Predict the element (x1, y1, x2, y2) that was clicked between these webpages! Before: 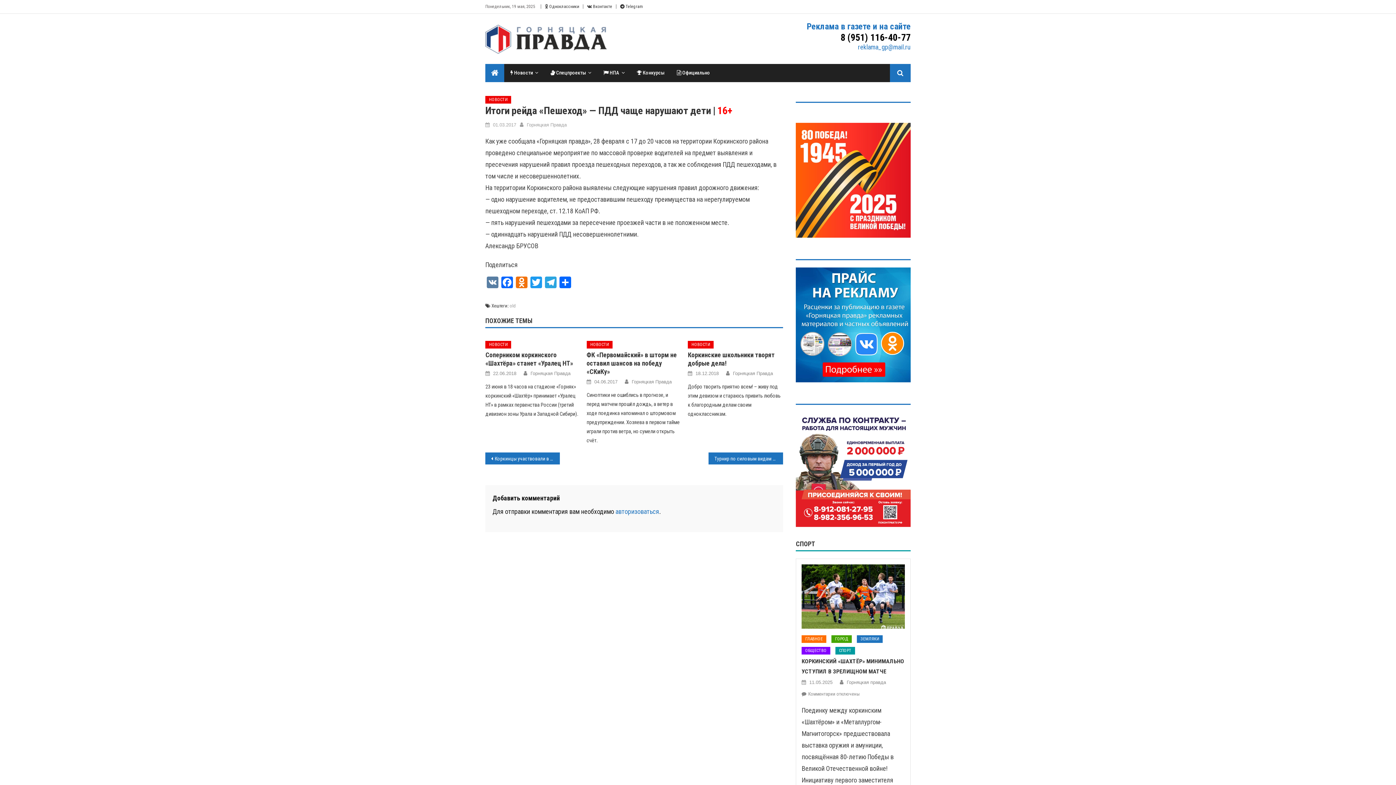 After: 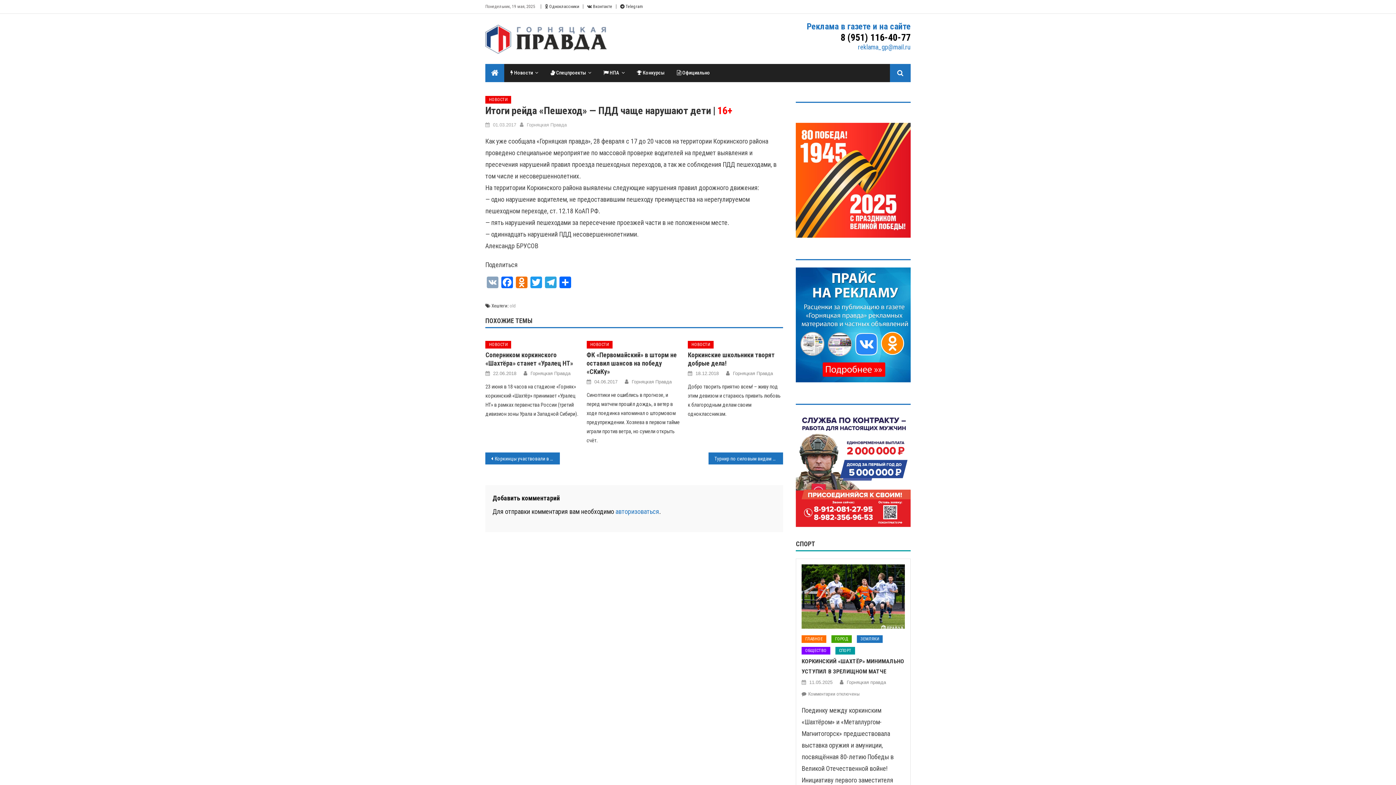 Action: bbox: (485, 276, 500, 290) label: VK